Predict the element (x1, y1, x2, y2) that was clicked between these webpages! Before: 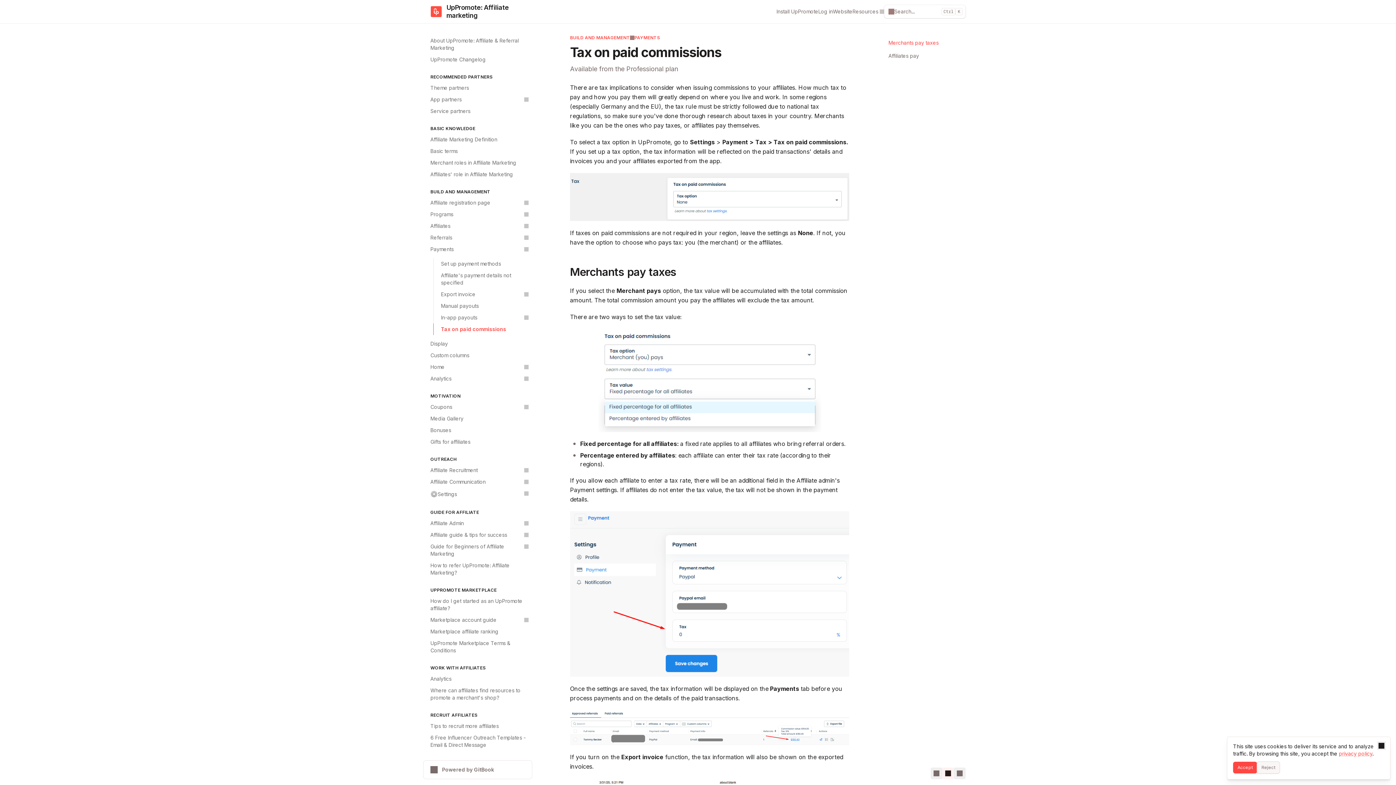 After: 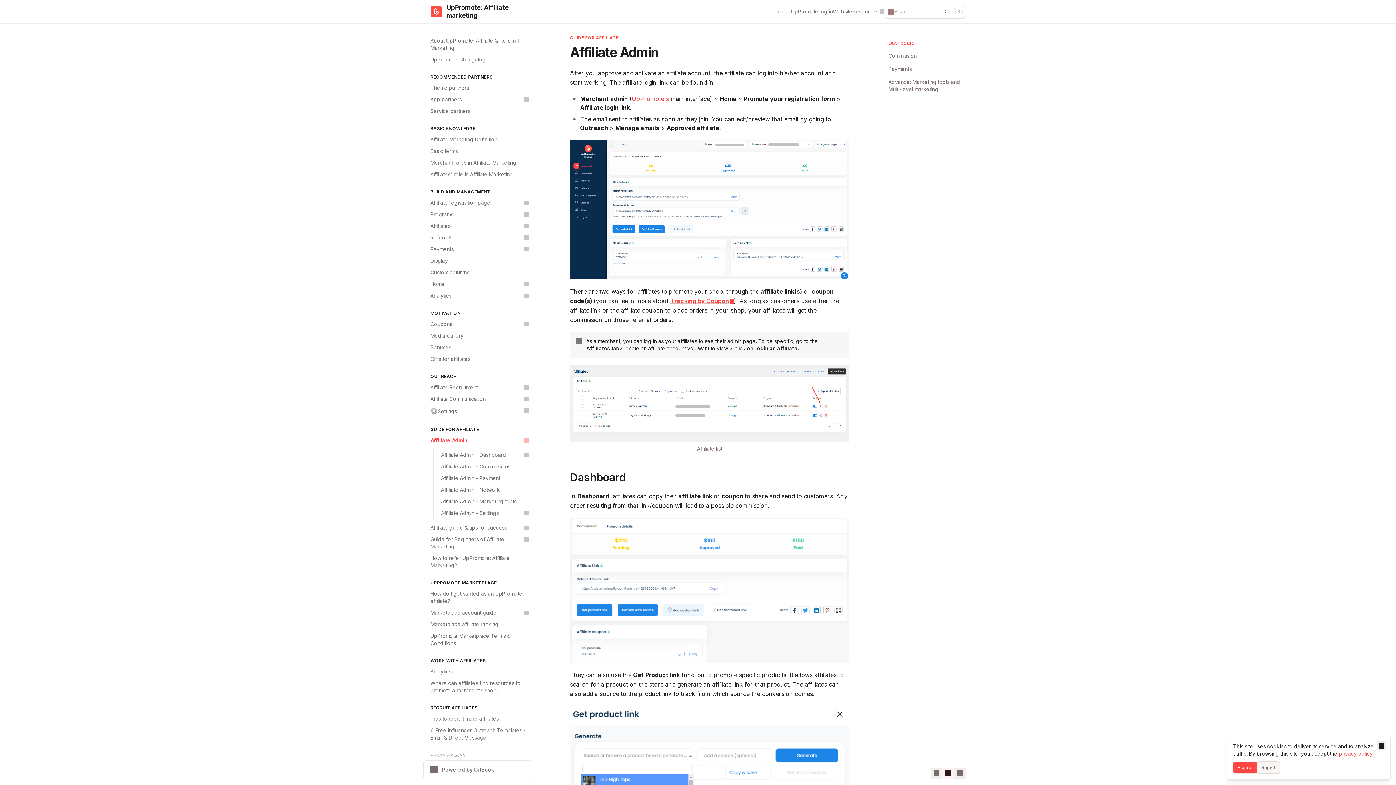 Action: label: Affiliate Admin bbox: (426, 517, 532, 529)